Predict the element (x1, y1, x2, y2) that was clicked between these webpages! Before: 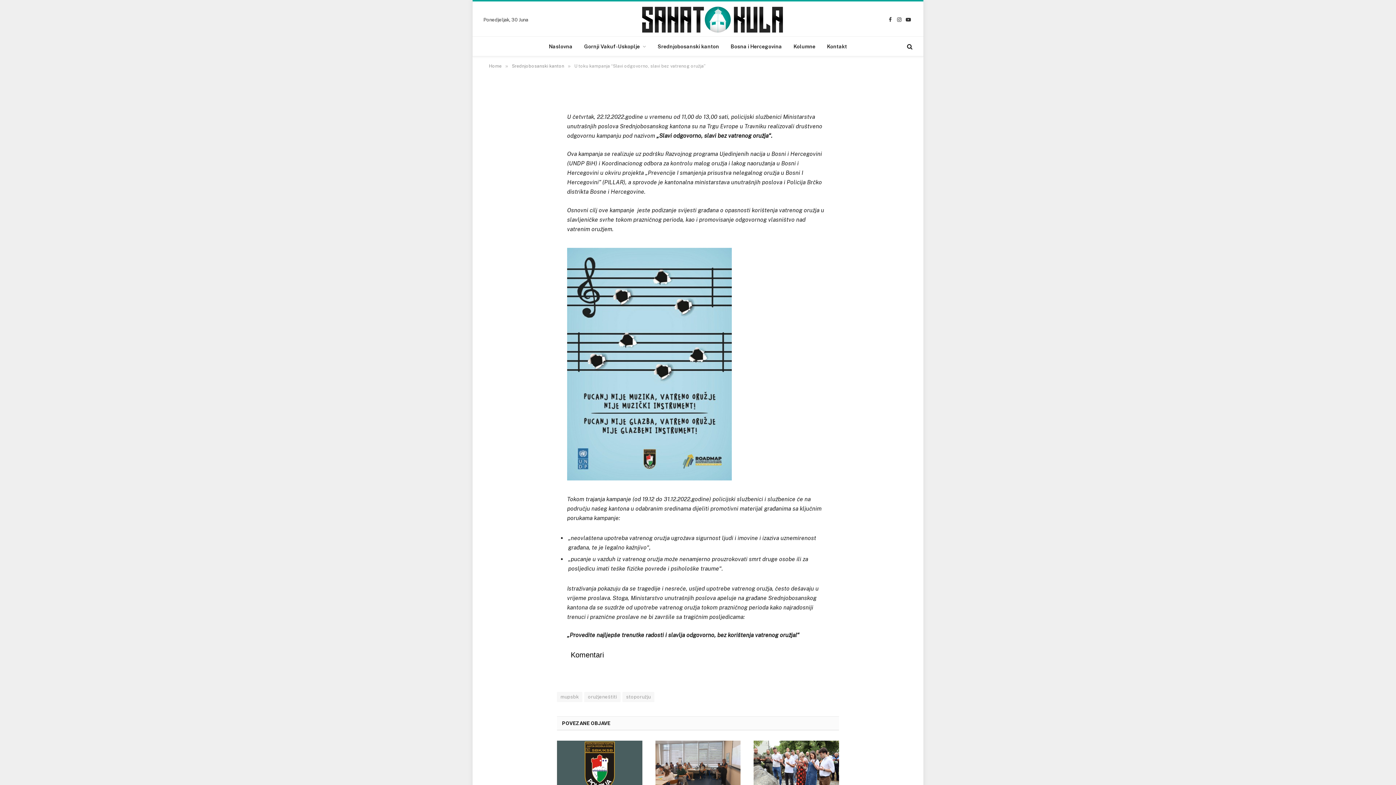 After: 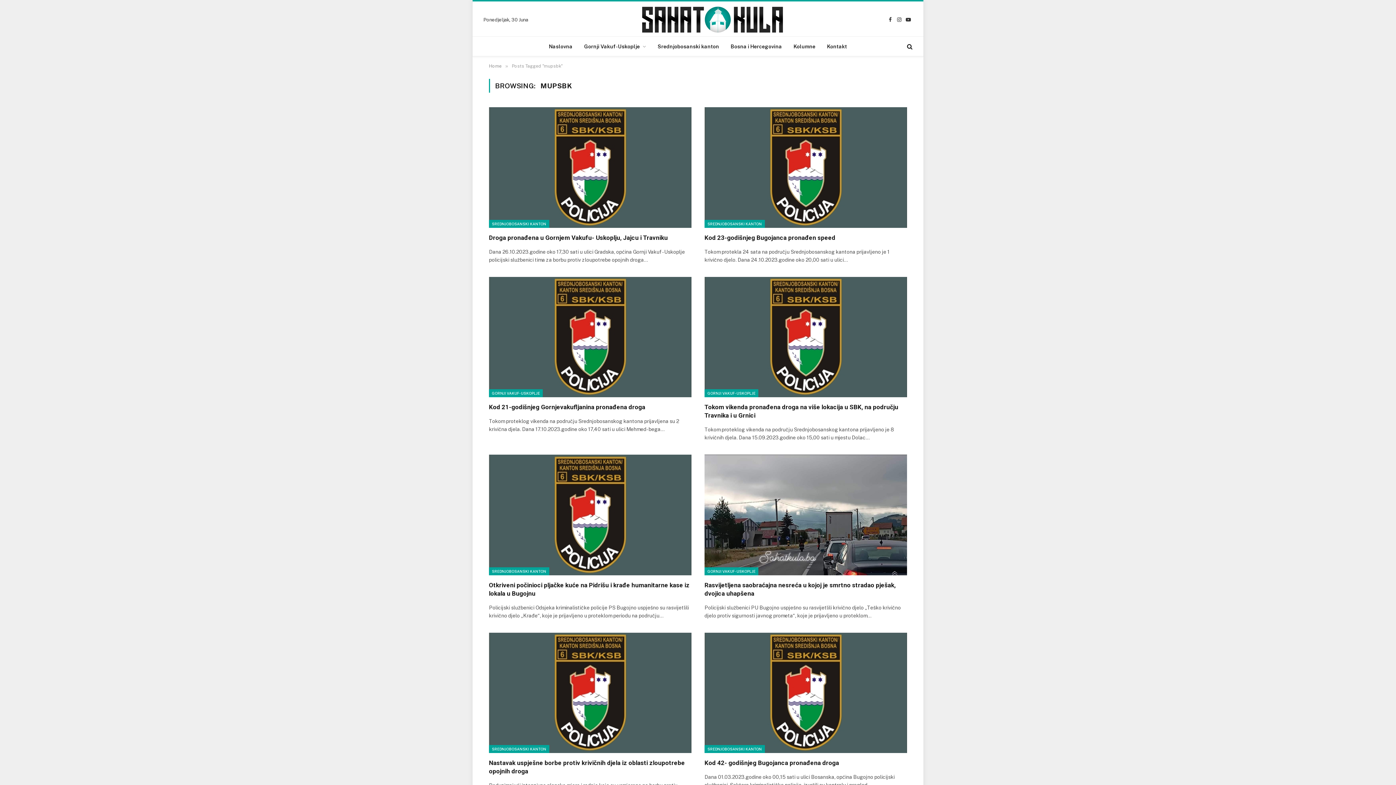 Action: label: mupsbk bbox: (557, 692, 582, 702)